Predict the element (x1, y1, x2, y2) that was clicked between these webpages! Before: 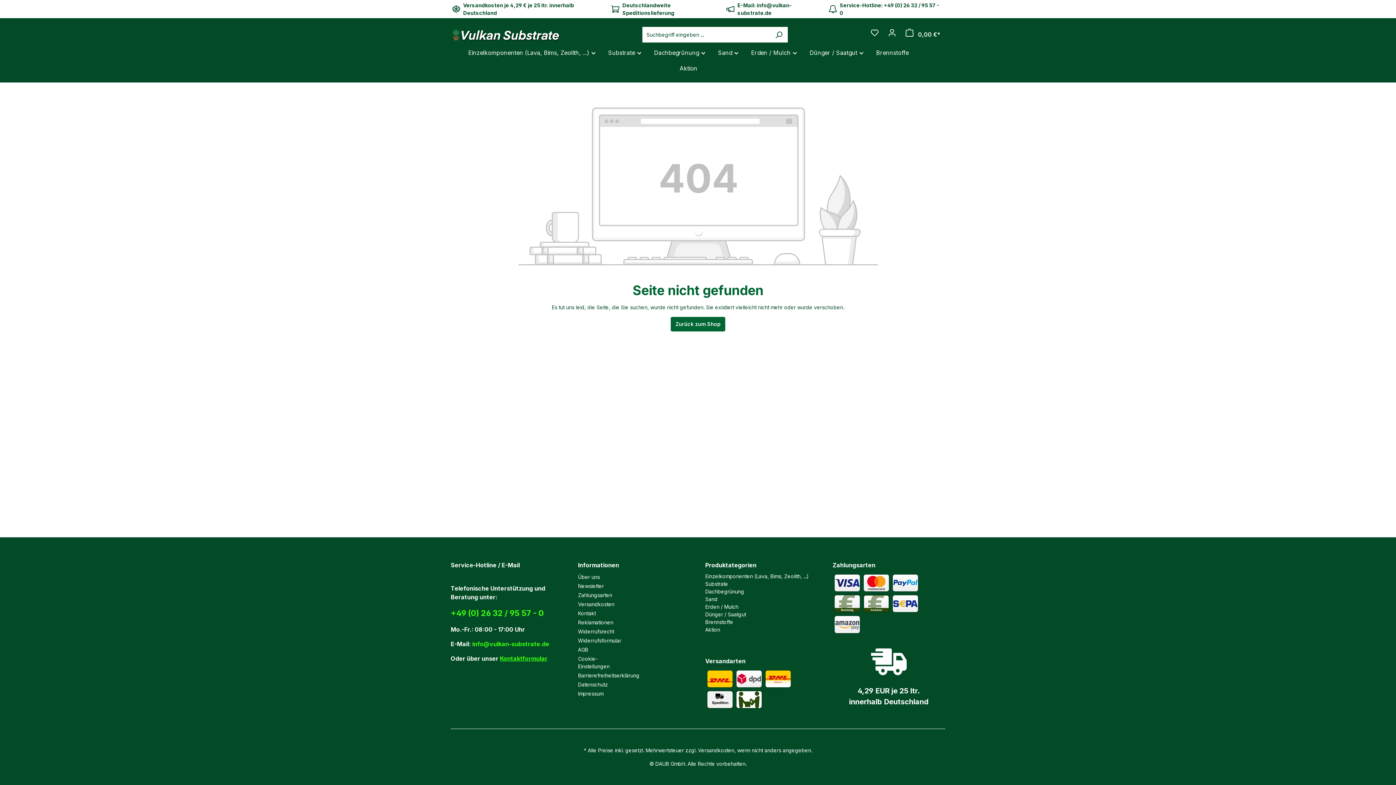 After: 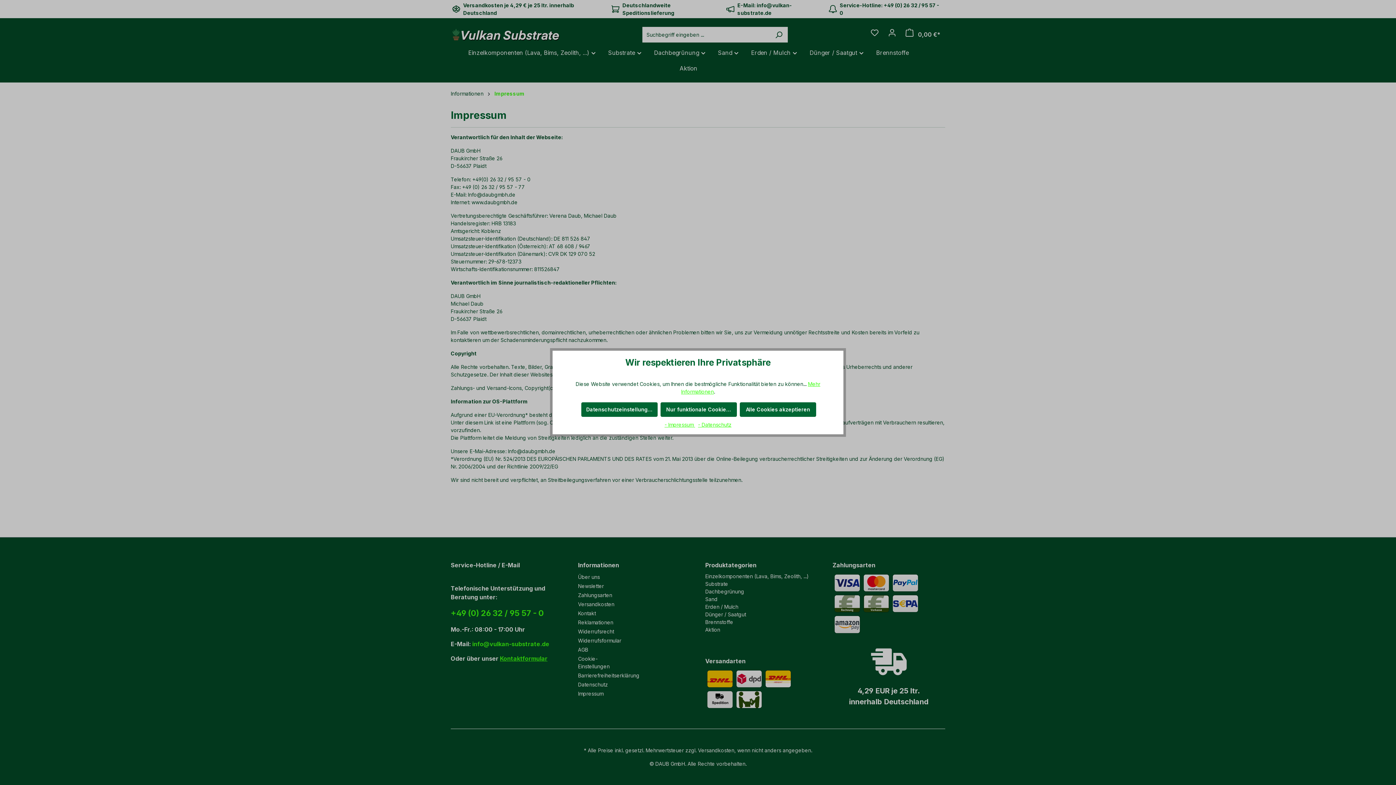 Action: label: Impressum bbox: (578, 690, 603, 697)